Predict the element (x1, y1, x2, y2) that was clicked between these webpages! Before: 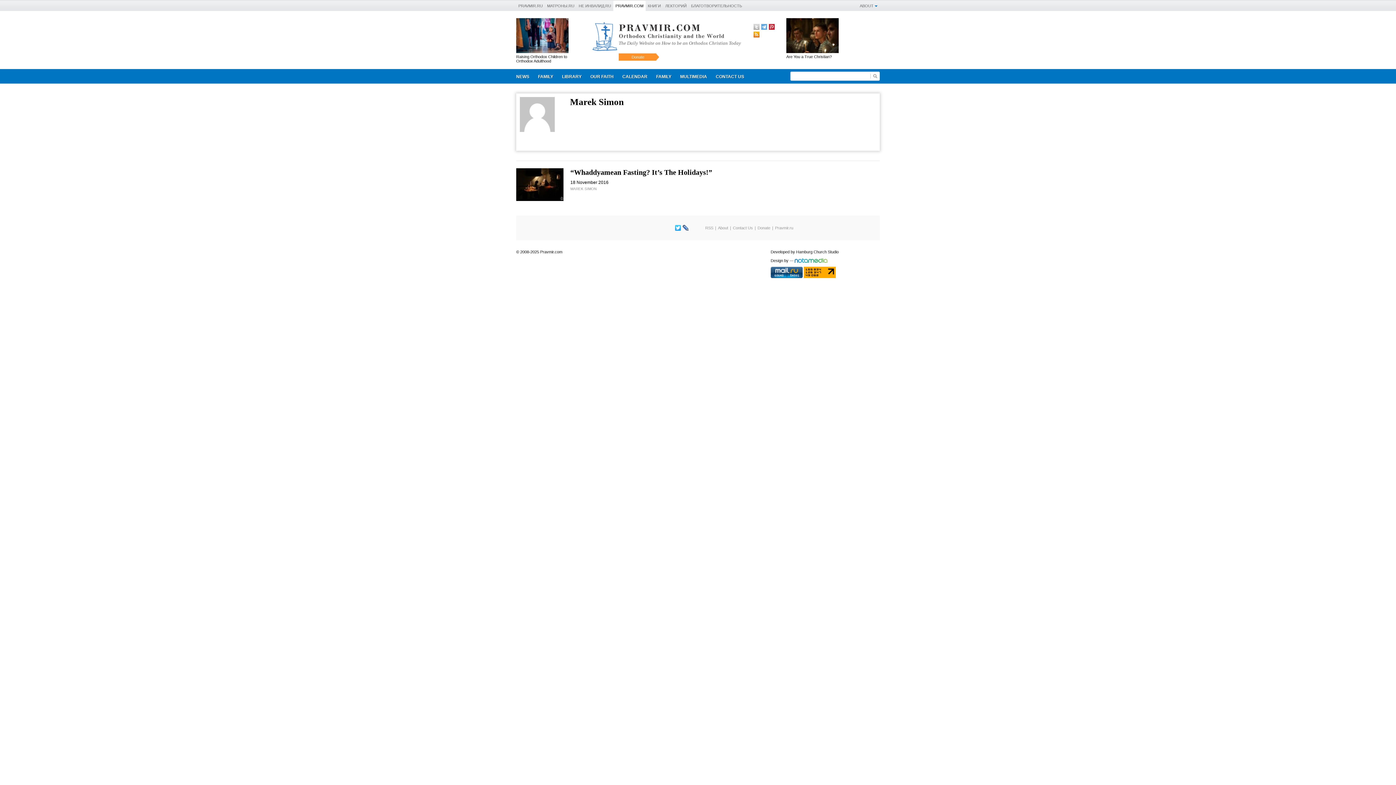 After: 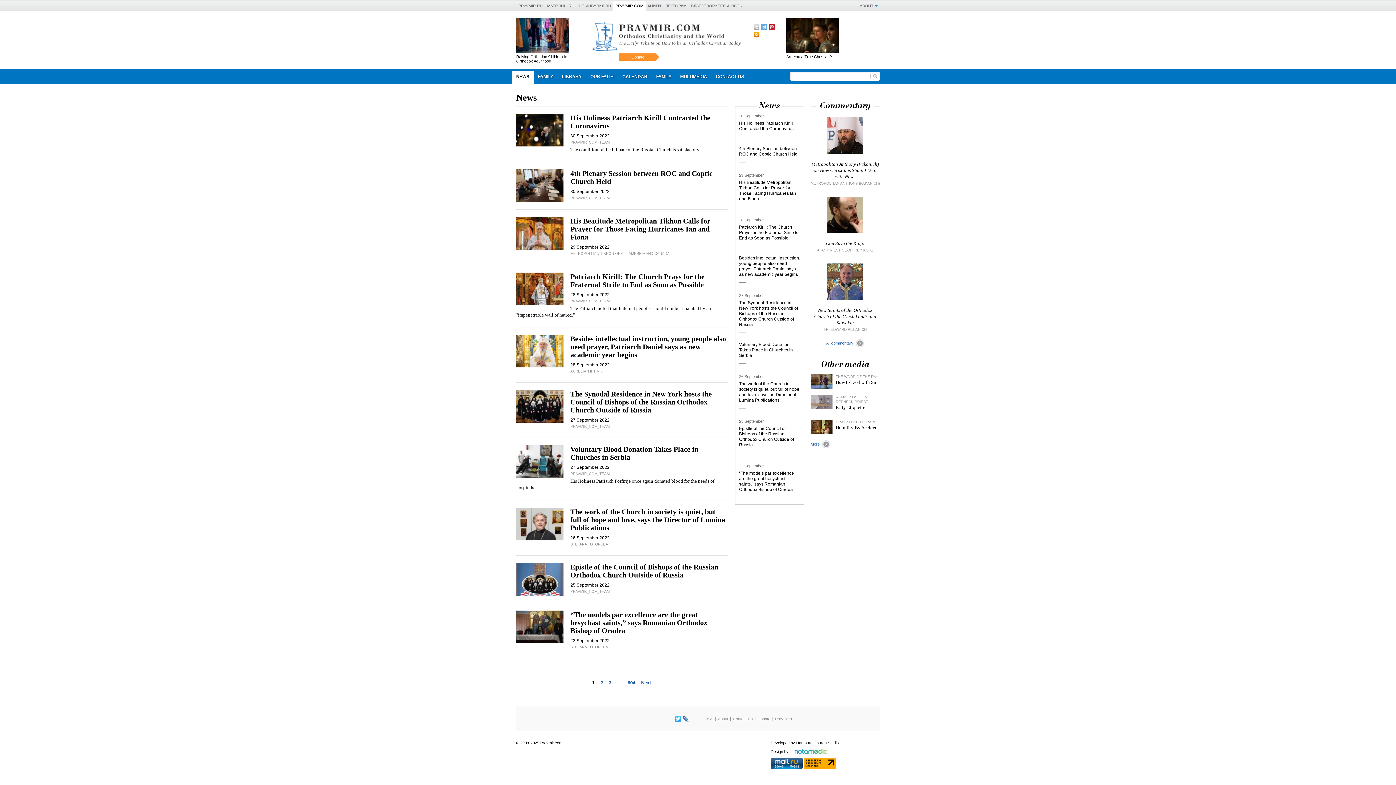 Action: bbox: (512, 70, 533, 83) label: NEWS